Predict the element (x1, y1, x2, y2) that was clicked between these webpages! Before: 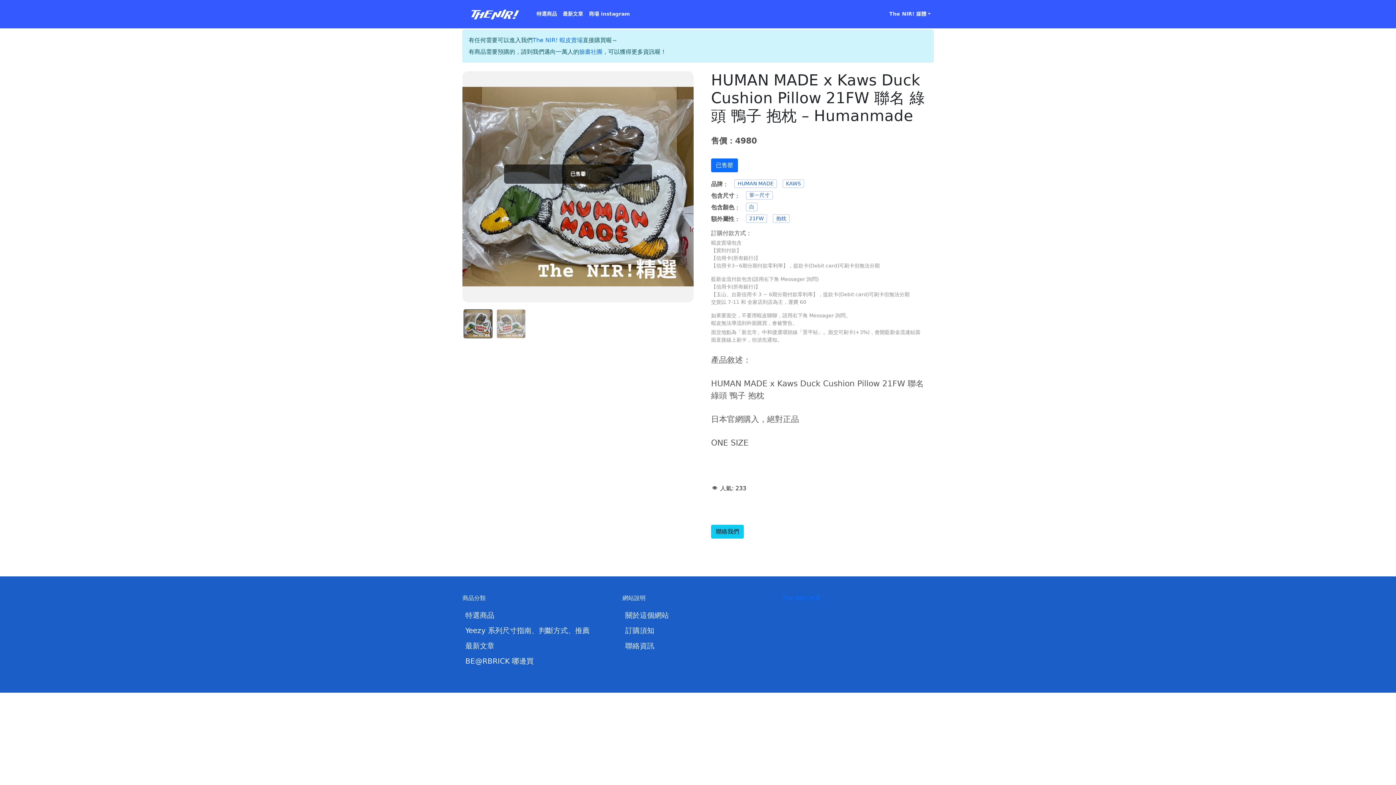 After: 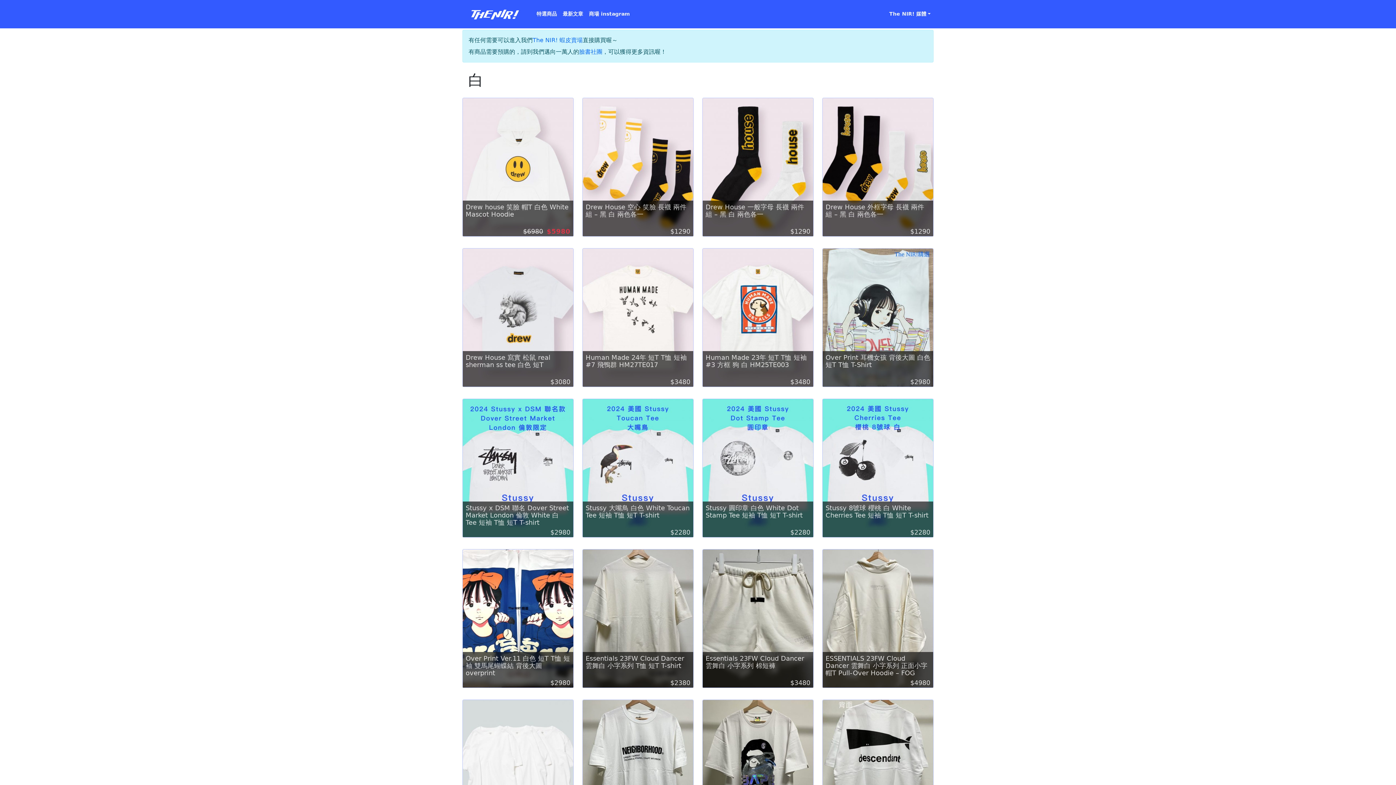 Action: label: 白 bbox: (746, 202, 757, 211)